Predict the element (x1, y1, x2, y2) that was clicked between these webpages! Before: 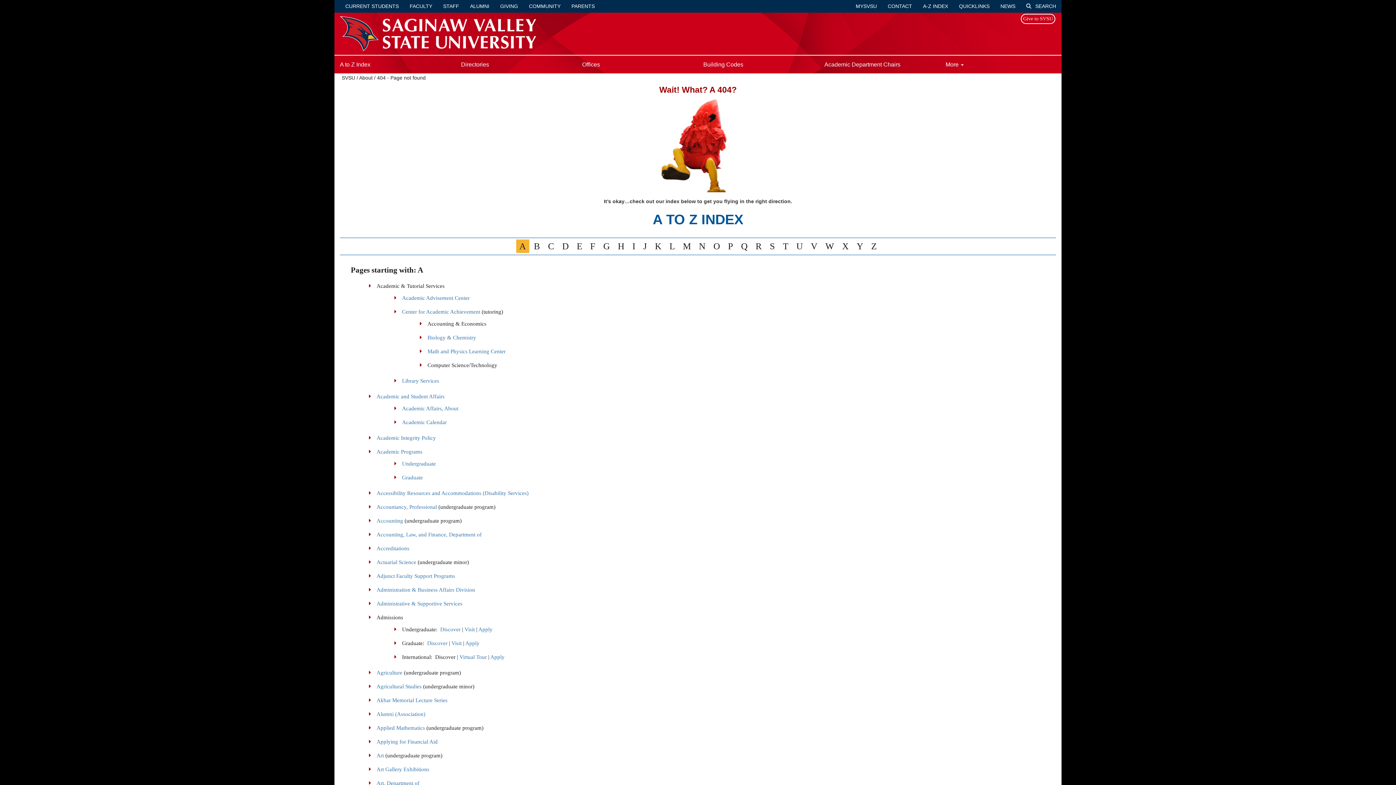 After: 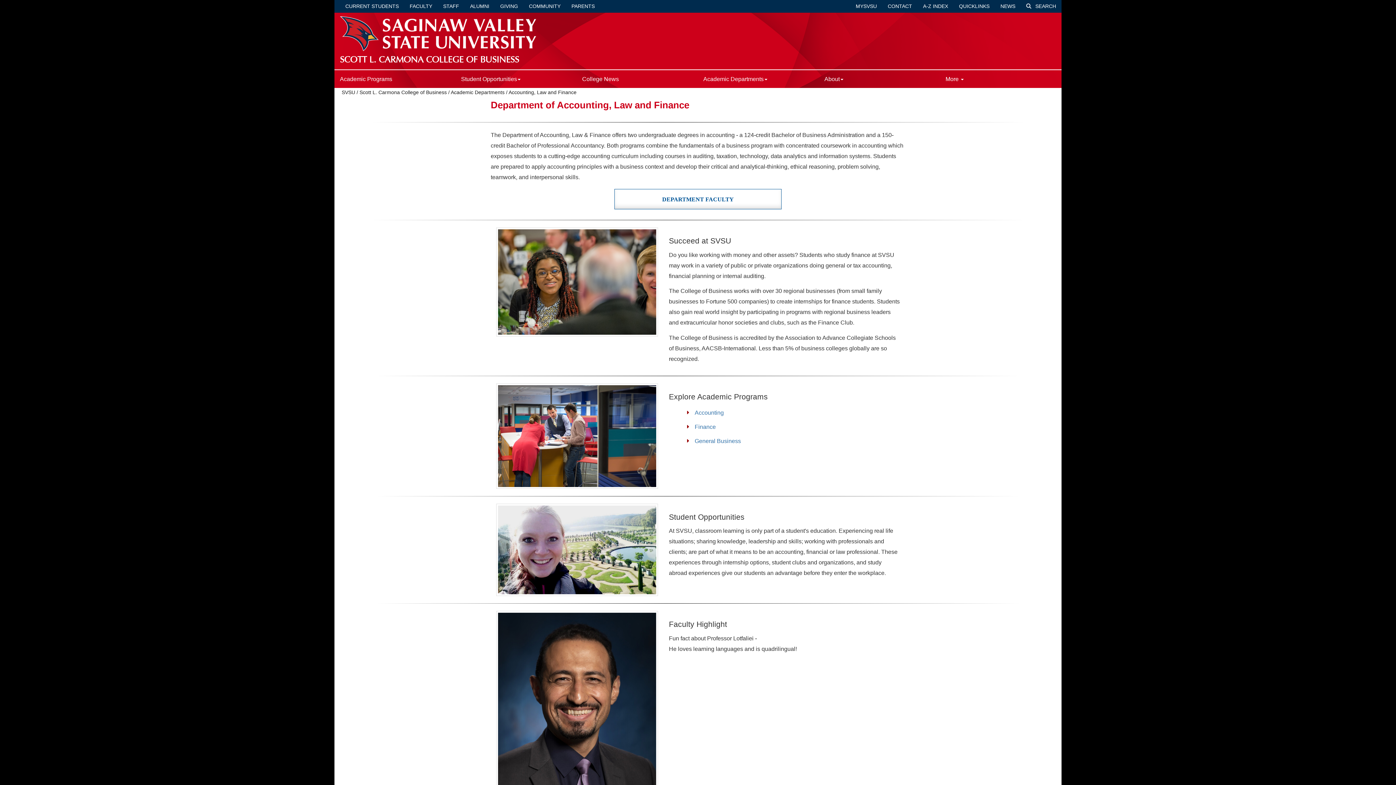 Action: bbox: (376, 531, 481, 537) label: Accounting, Law, and Finance, Department of